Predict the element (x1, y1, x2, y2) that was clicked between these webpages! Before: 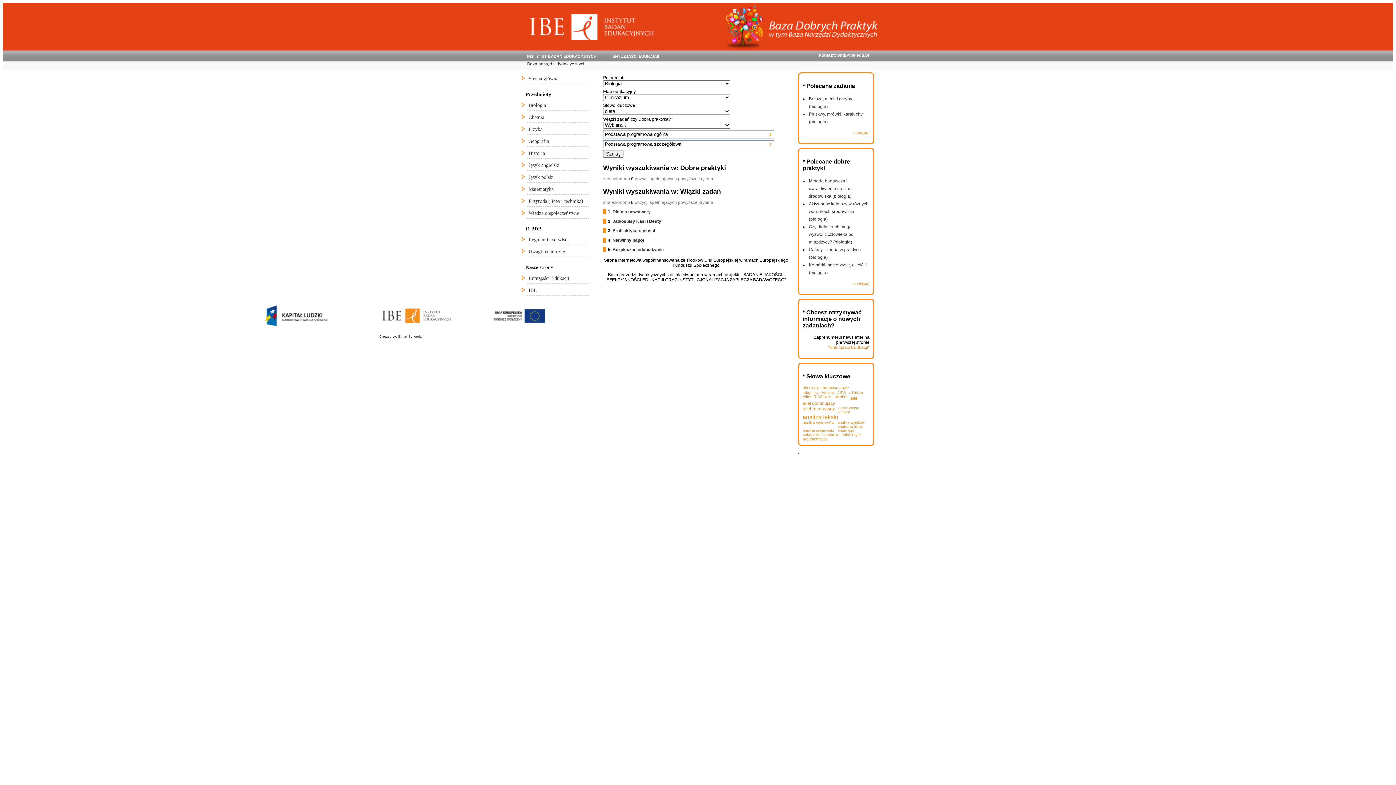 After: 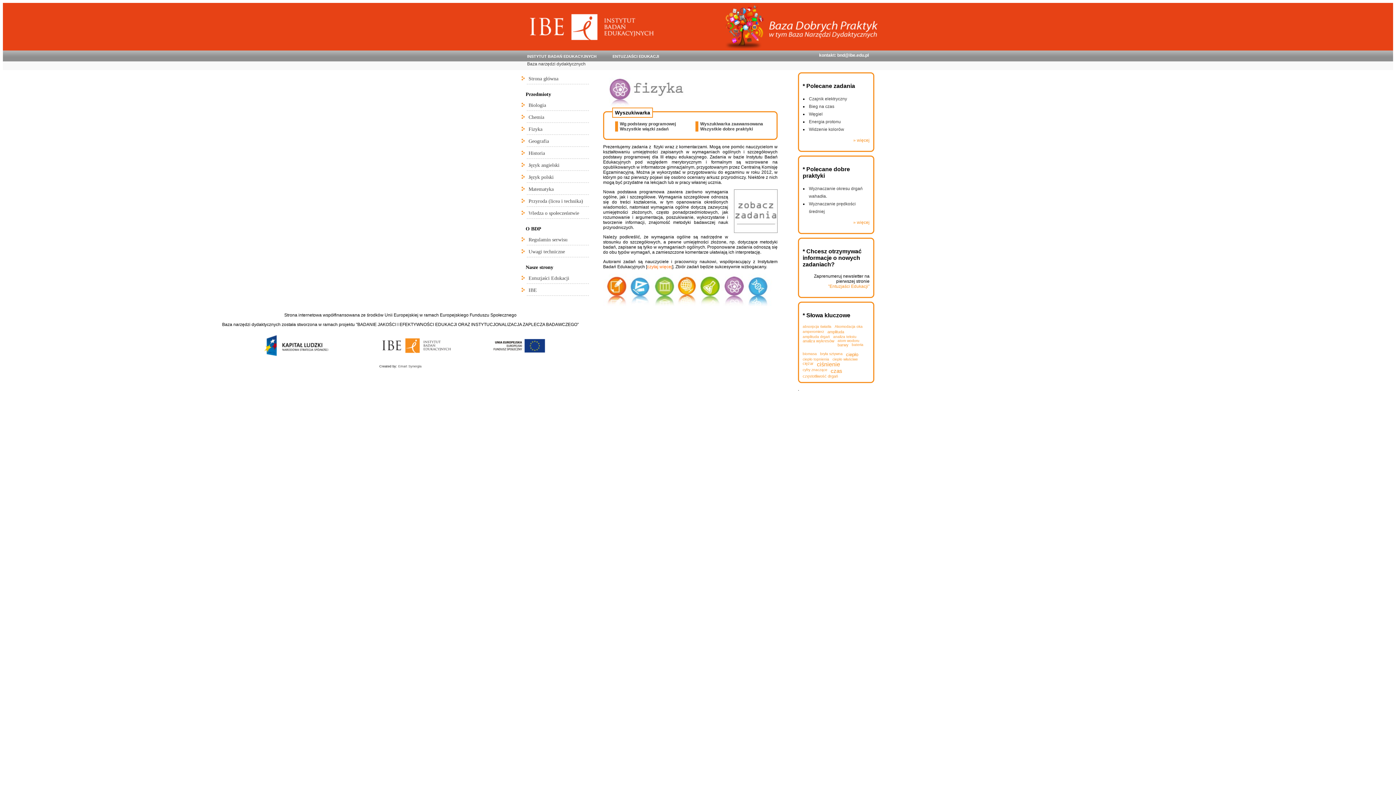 Action: label: Fizyka bbox: (526, 122, 589, 134)